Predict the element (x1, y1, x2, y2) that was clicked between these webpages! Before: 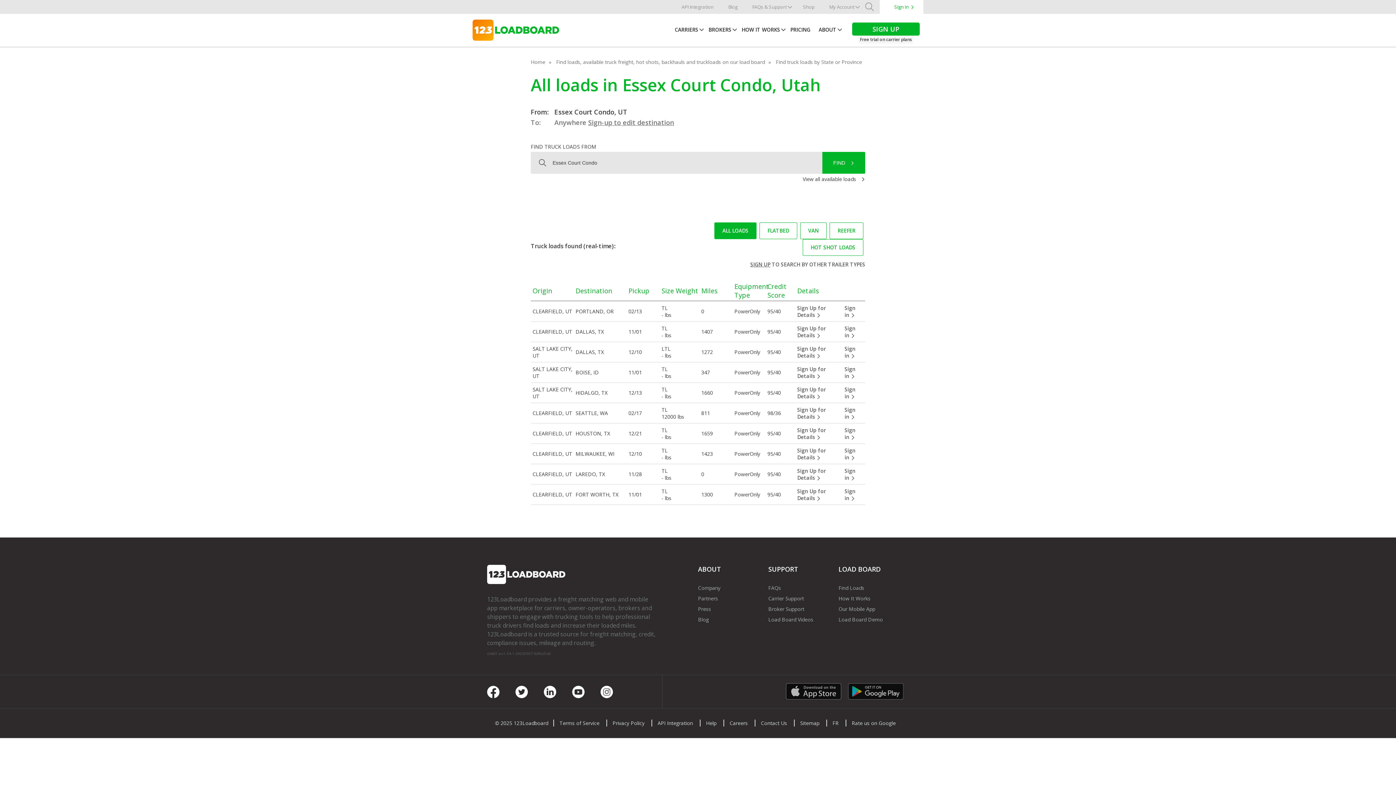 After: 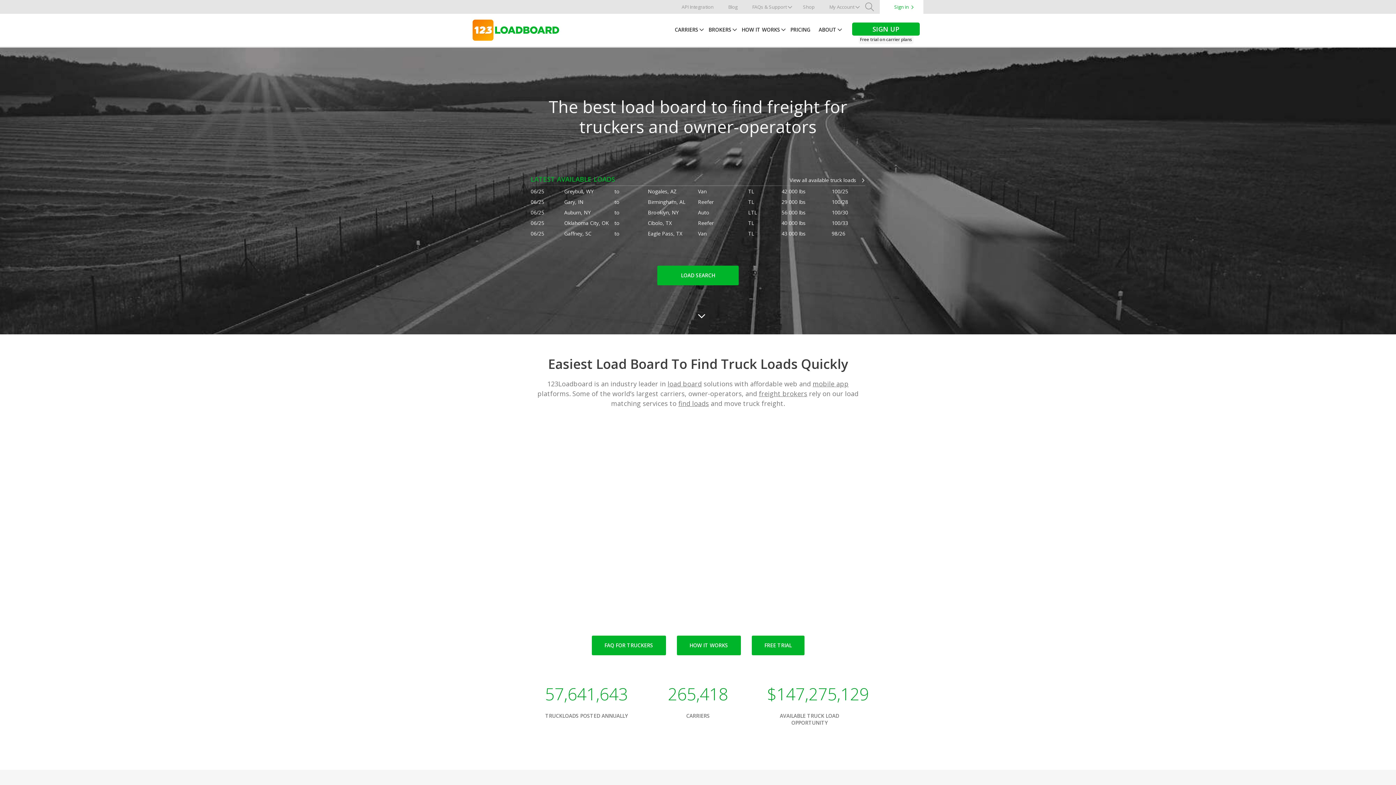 Action: bbox: (487, 565, 565, 584)